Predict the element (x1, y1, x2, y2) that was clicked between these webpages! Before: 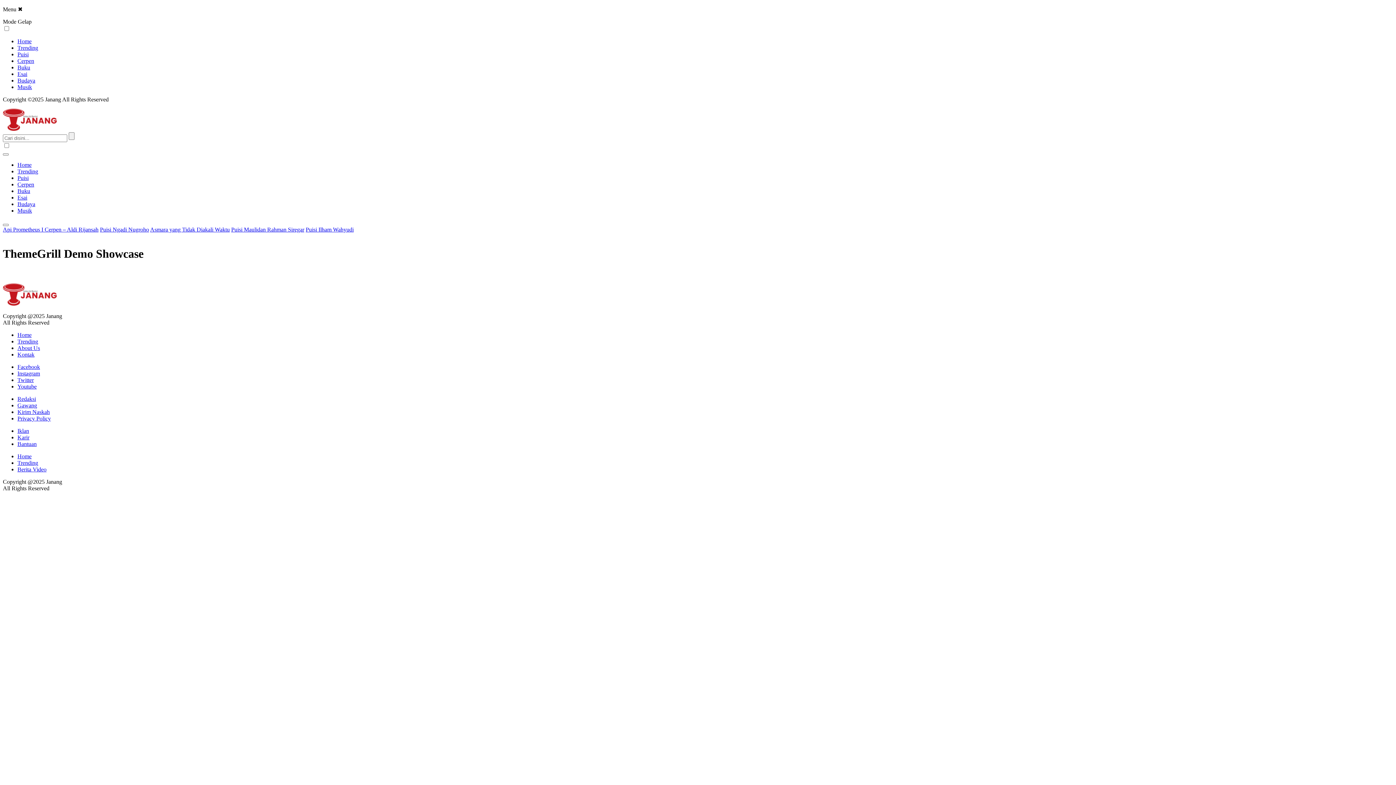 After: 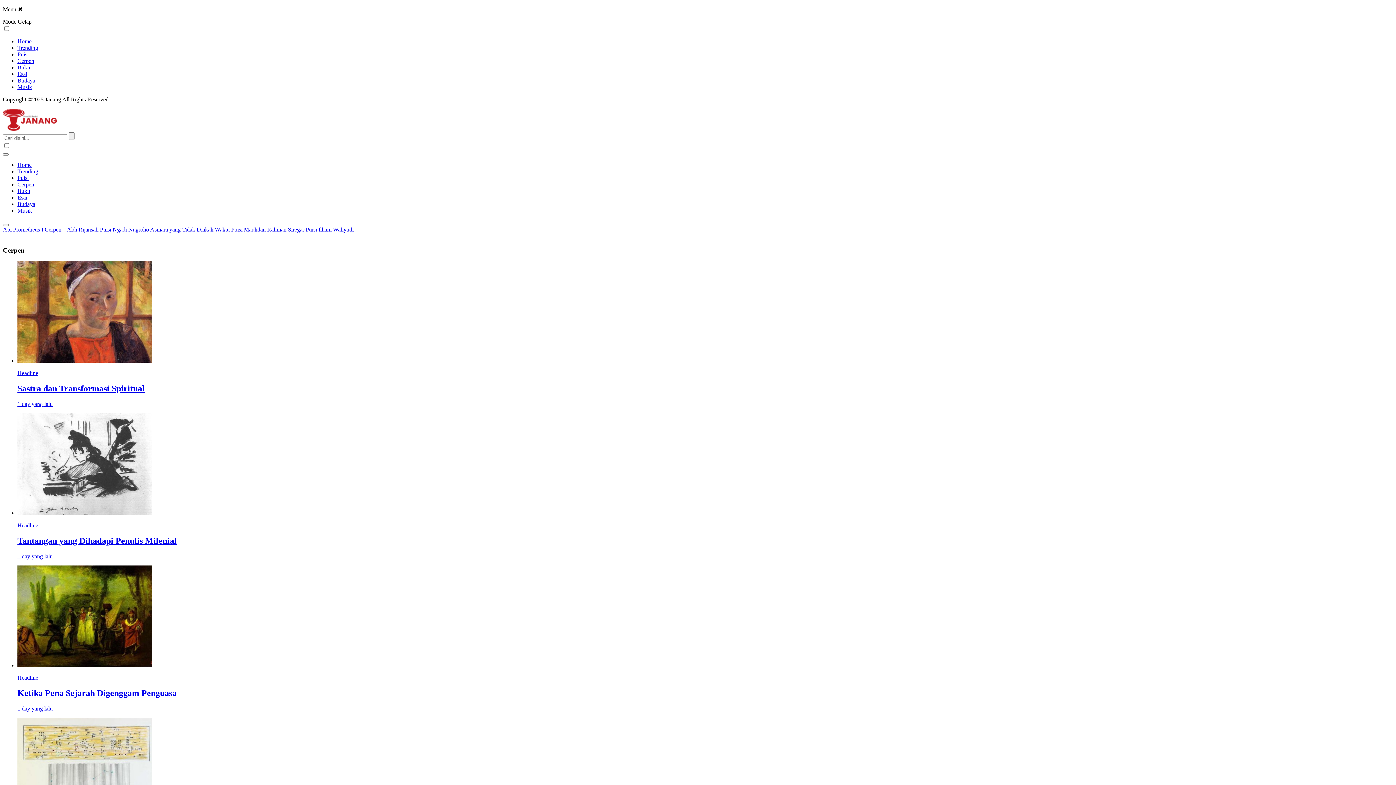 Action: bbox: (17, 181, 34, 187) label: Cerpen